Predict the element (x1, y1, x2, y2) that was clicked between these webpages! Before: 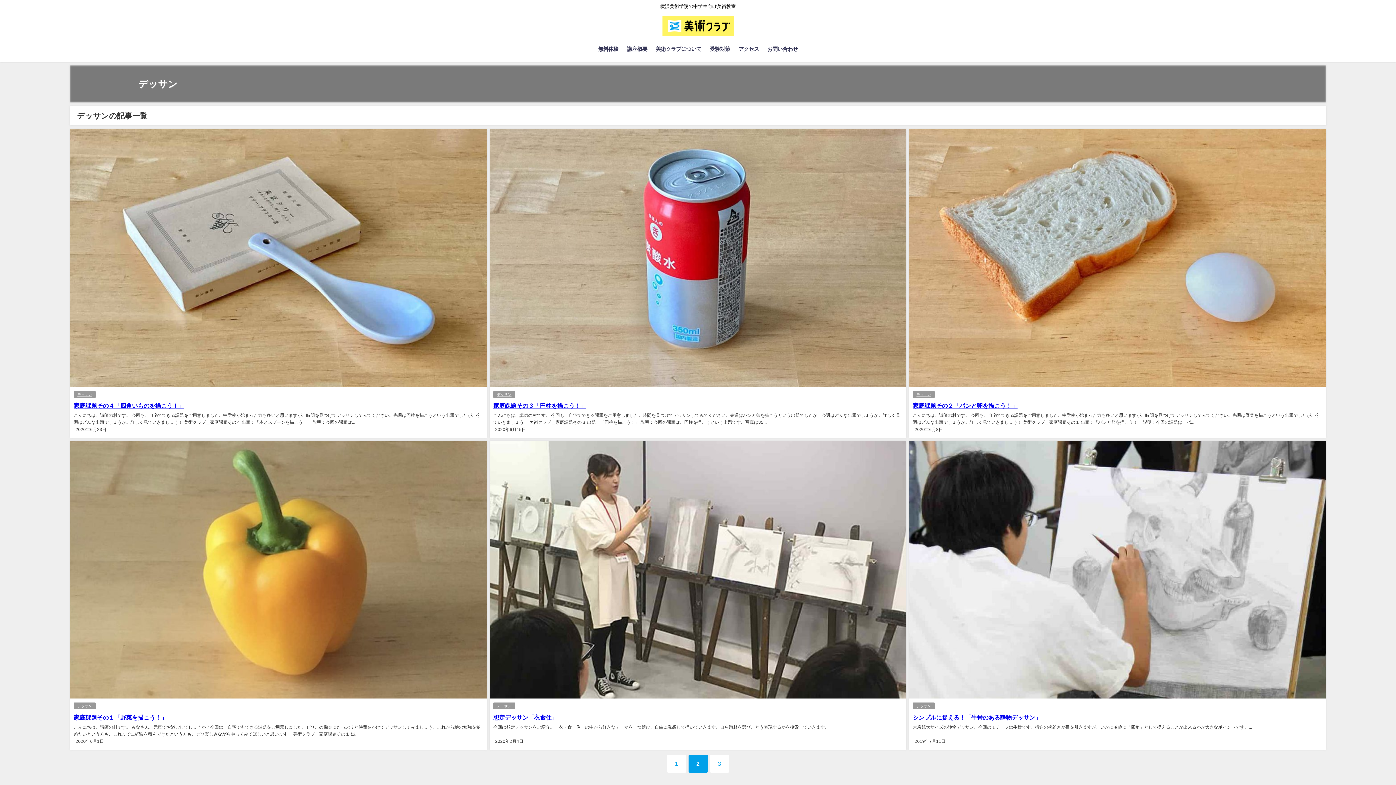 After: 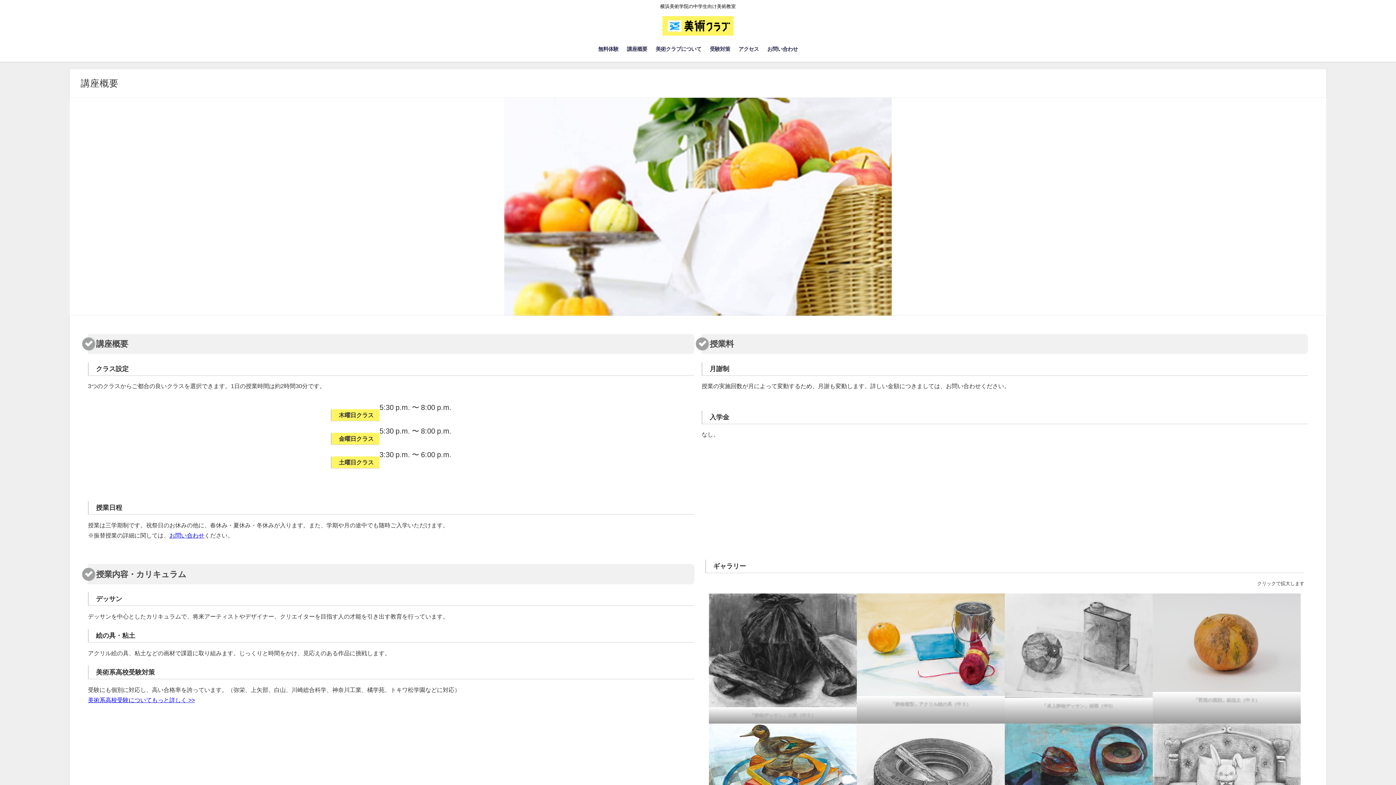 Action: label: 講座概要 bbox: (622, 38, 651, 59)